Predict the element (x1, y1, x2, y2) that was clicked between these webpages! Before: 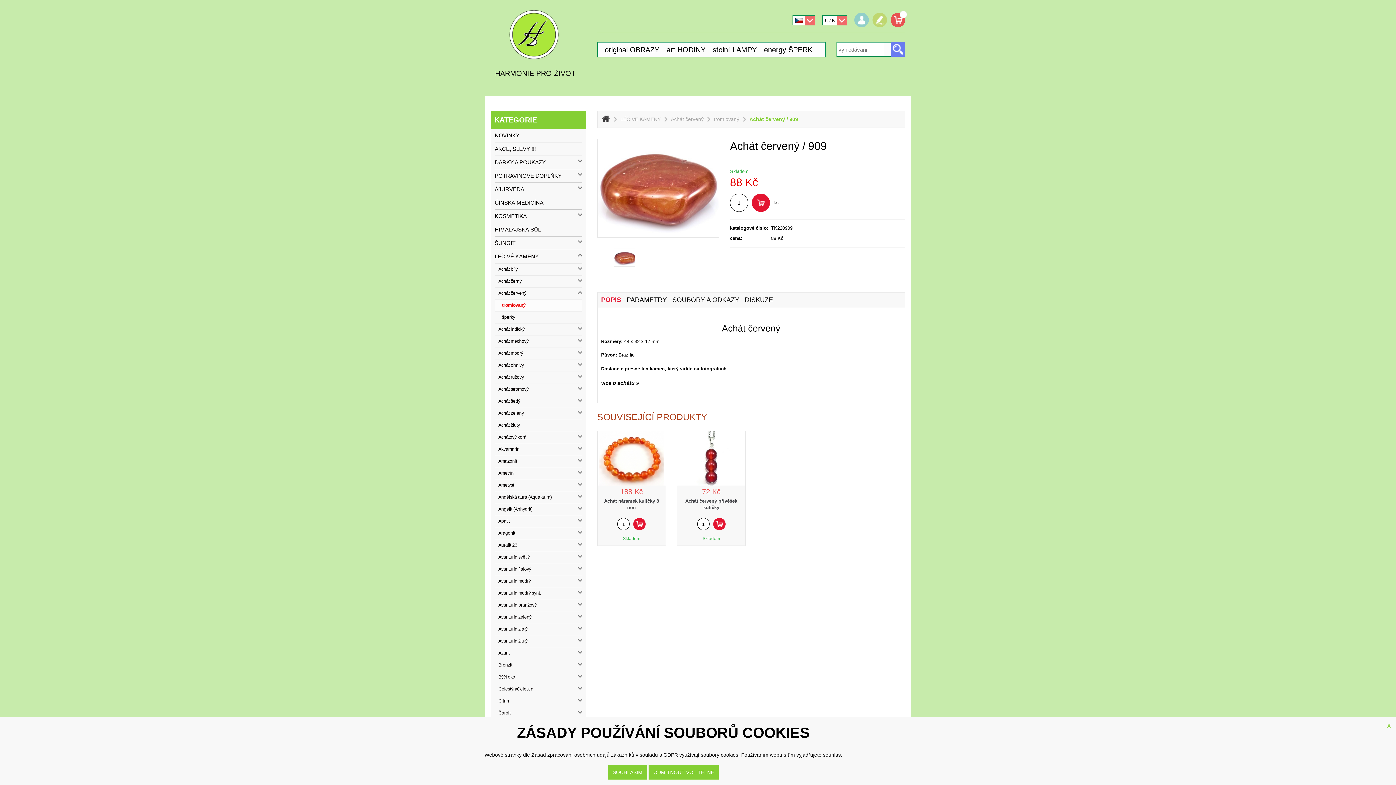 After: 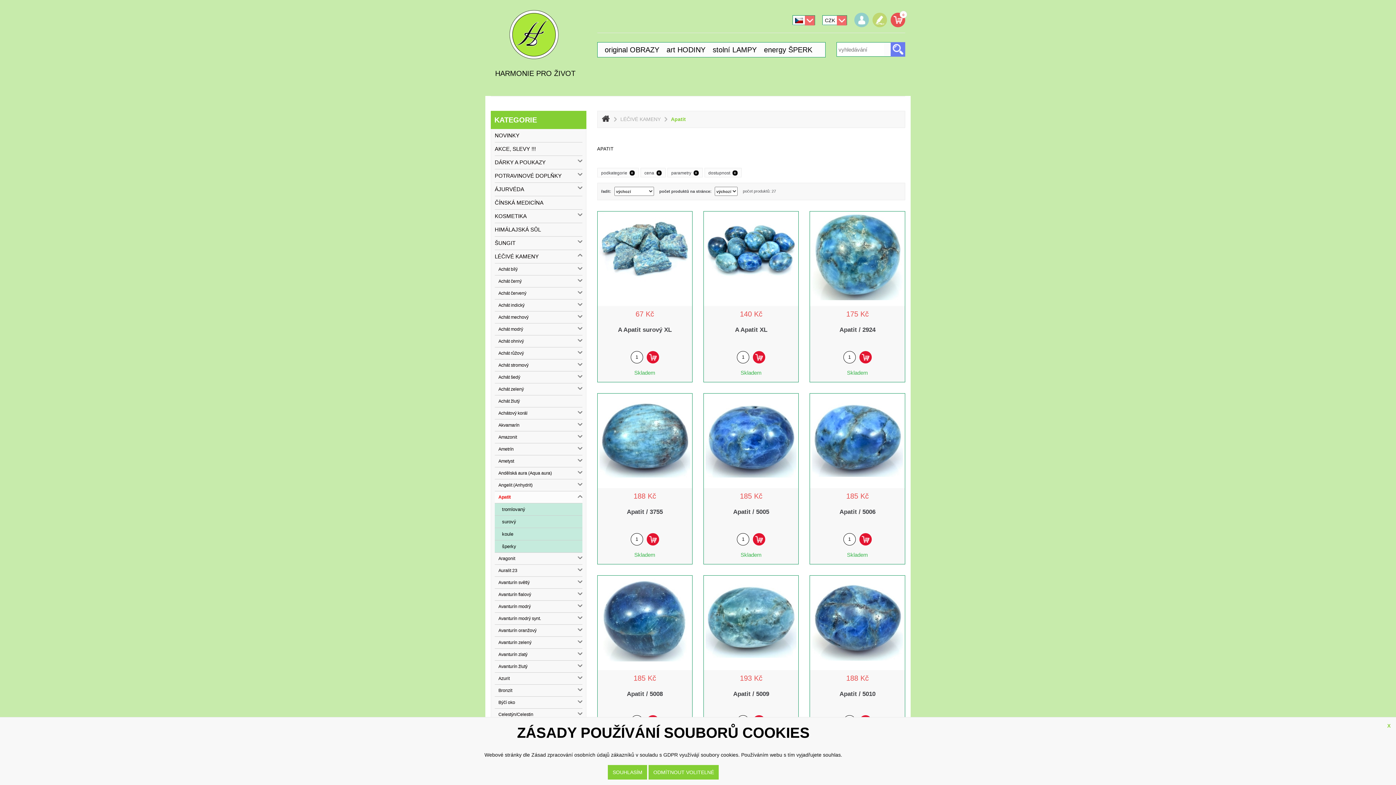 Action: label: Apatit bbox: (494, 515, 582, 527)